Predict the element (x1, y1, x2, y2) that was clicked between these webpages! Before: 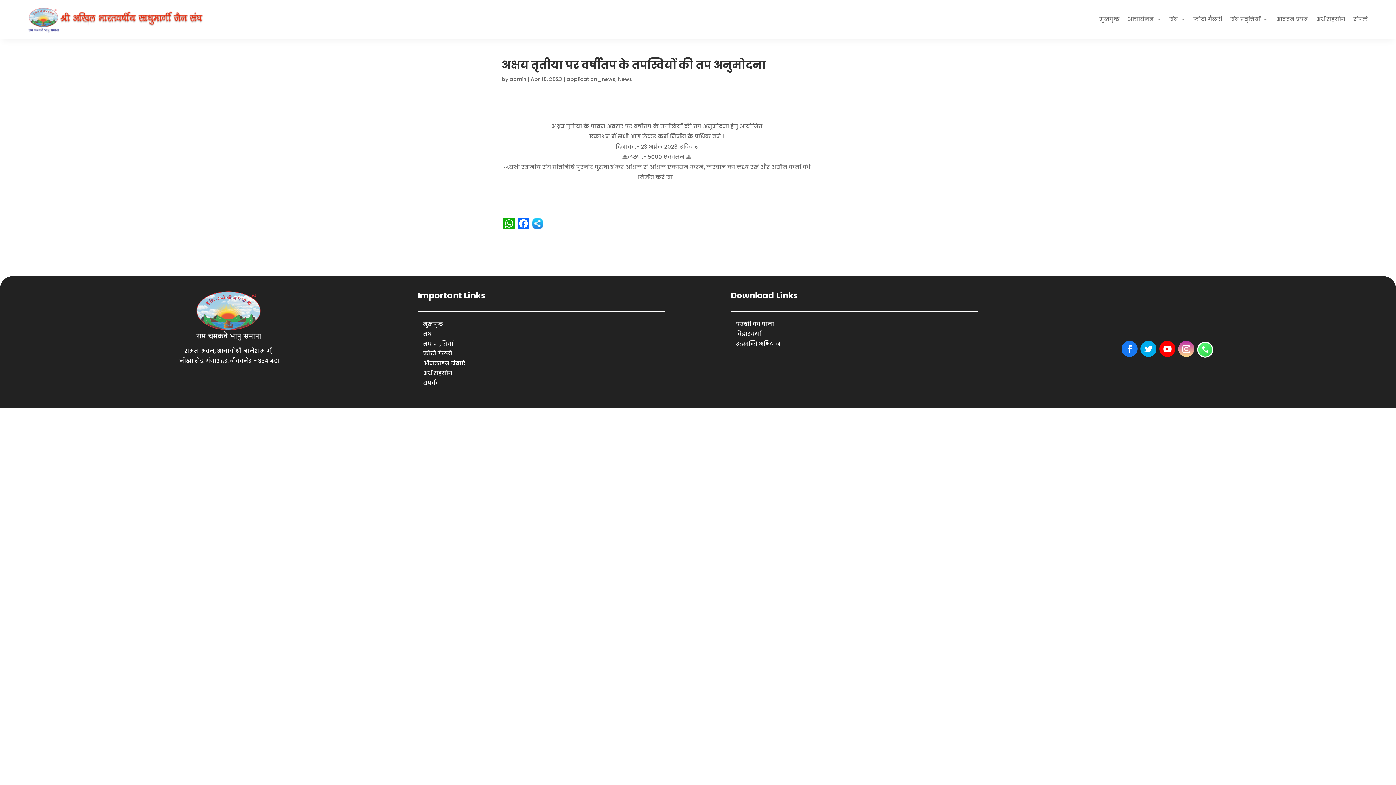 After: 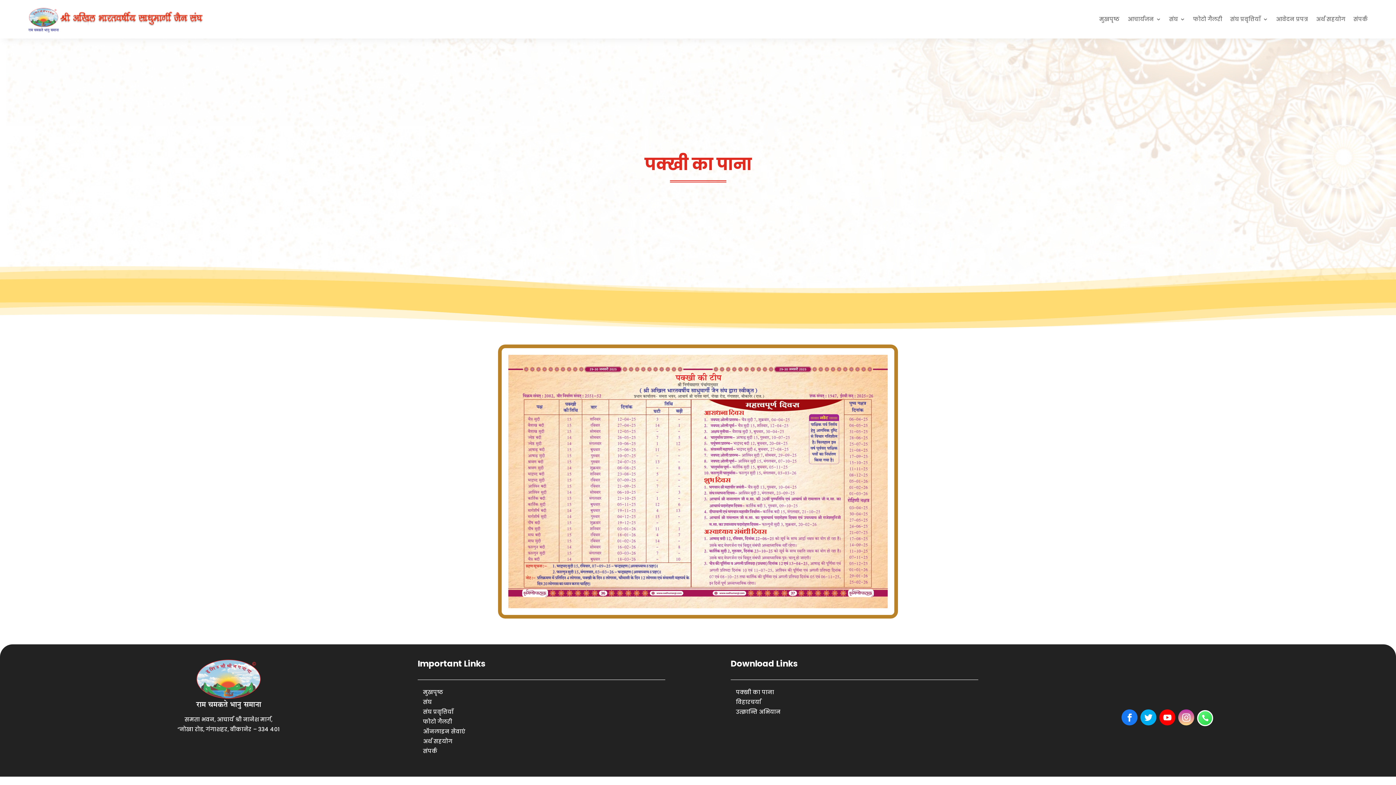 Action: label: पक्खी का पाना bbox: (736, 320, 774, 328)